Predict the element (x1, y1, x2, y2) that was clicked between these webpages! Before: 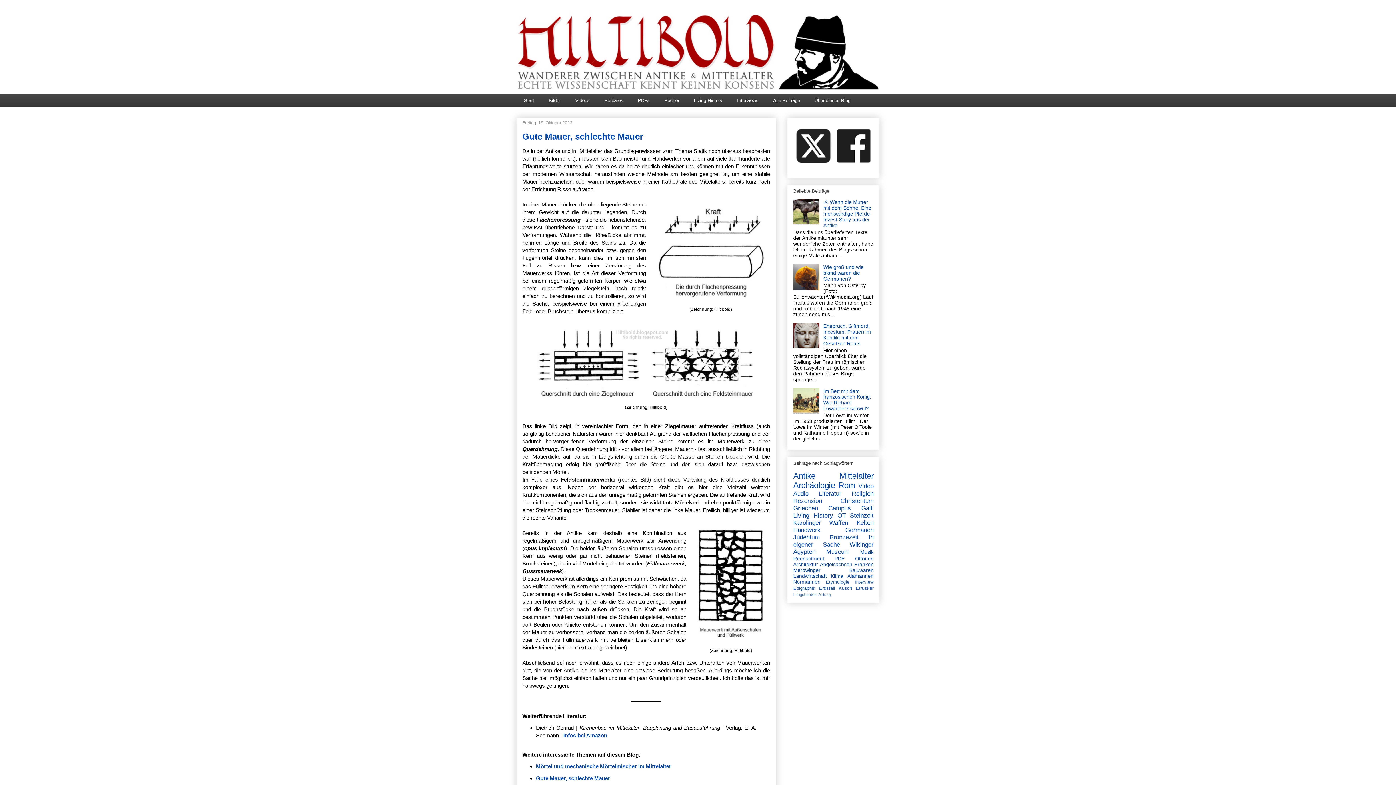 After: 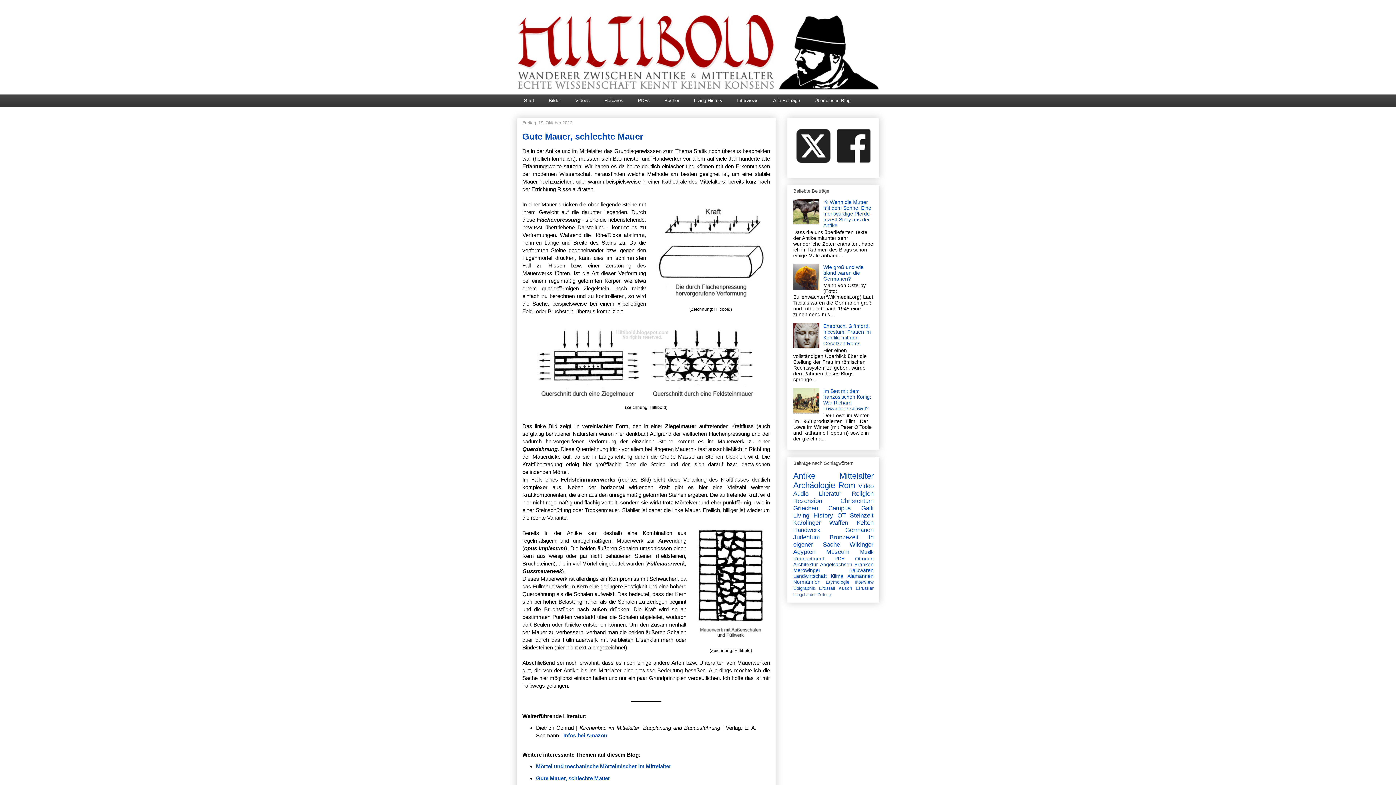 Action: bbox: (793, 344, 821, 350)